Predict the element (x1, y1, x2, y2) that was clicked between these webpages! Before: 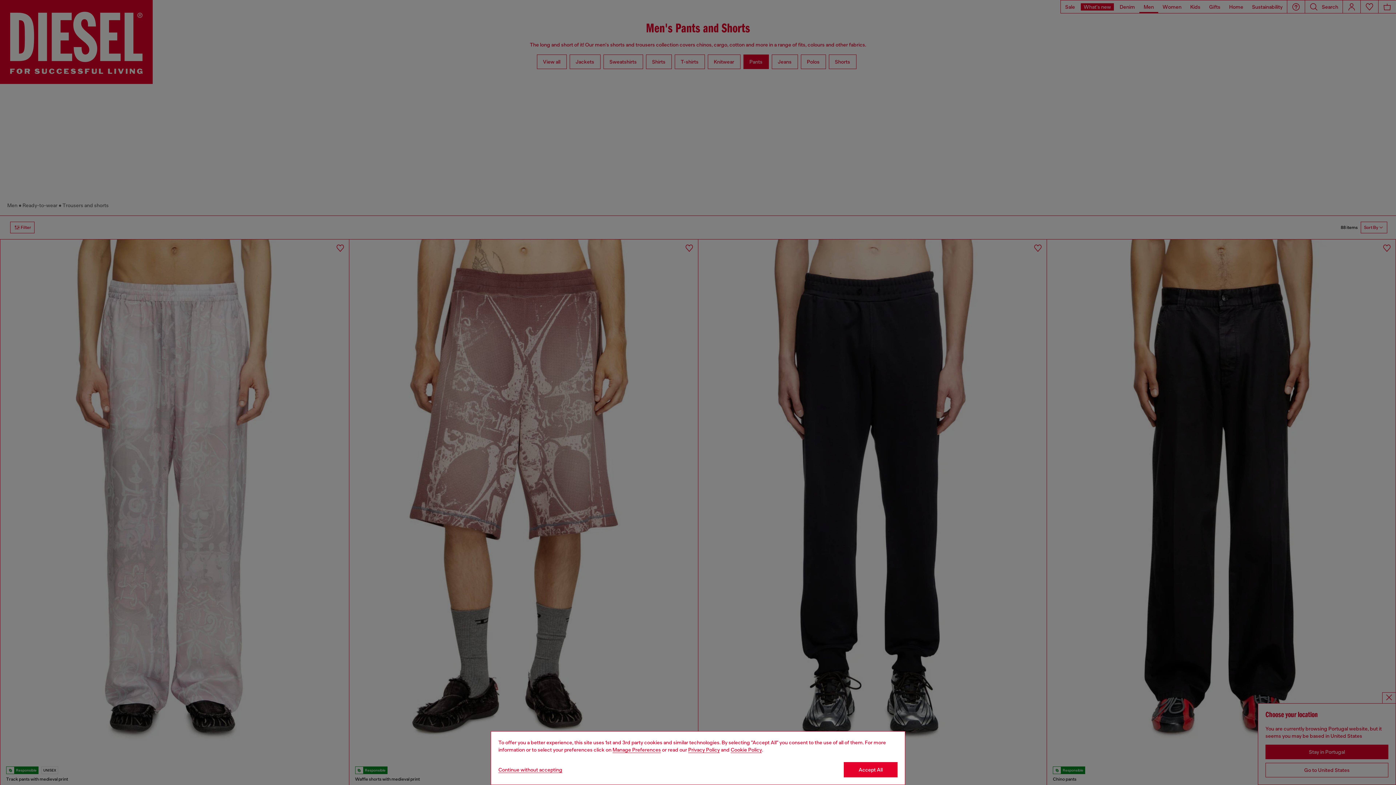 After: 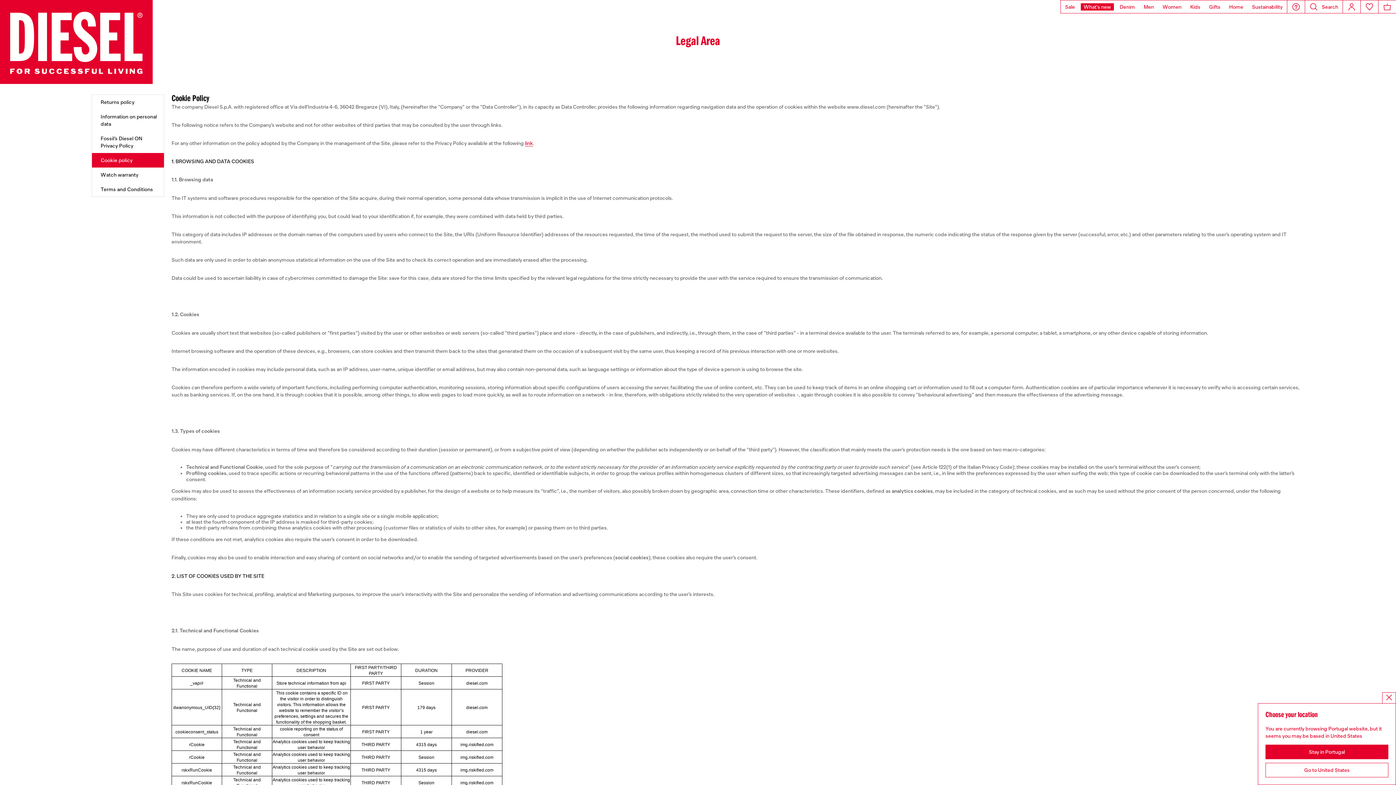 Action: bbox: (730, 747, 762, 753) label: Cookie Policy